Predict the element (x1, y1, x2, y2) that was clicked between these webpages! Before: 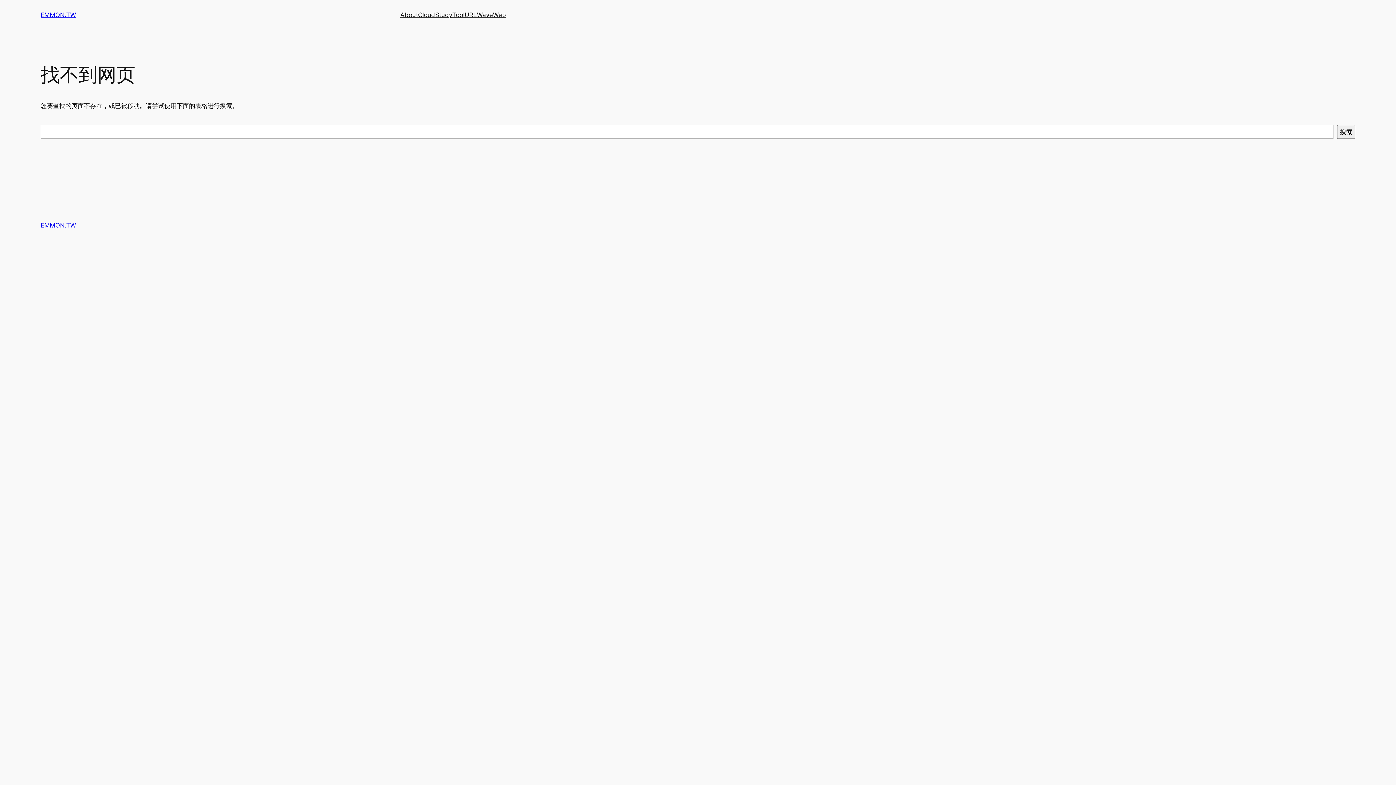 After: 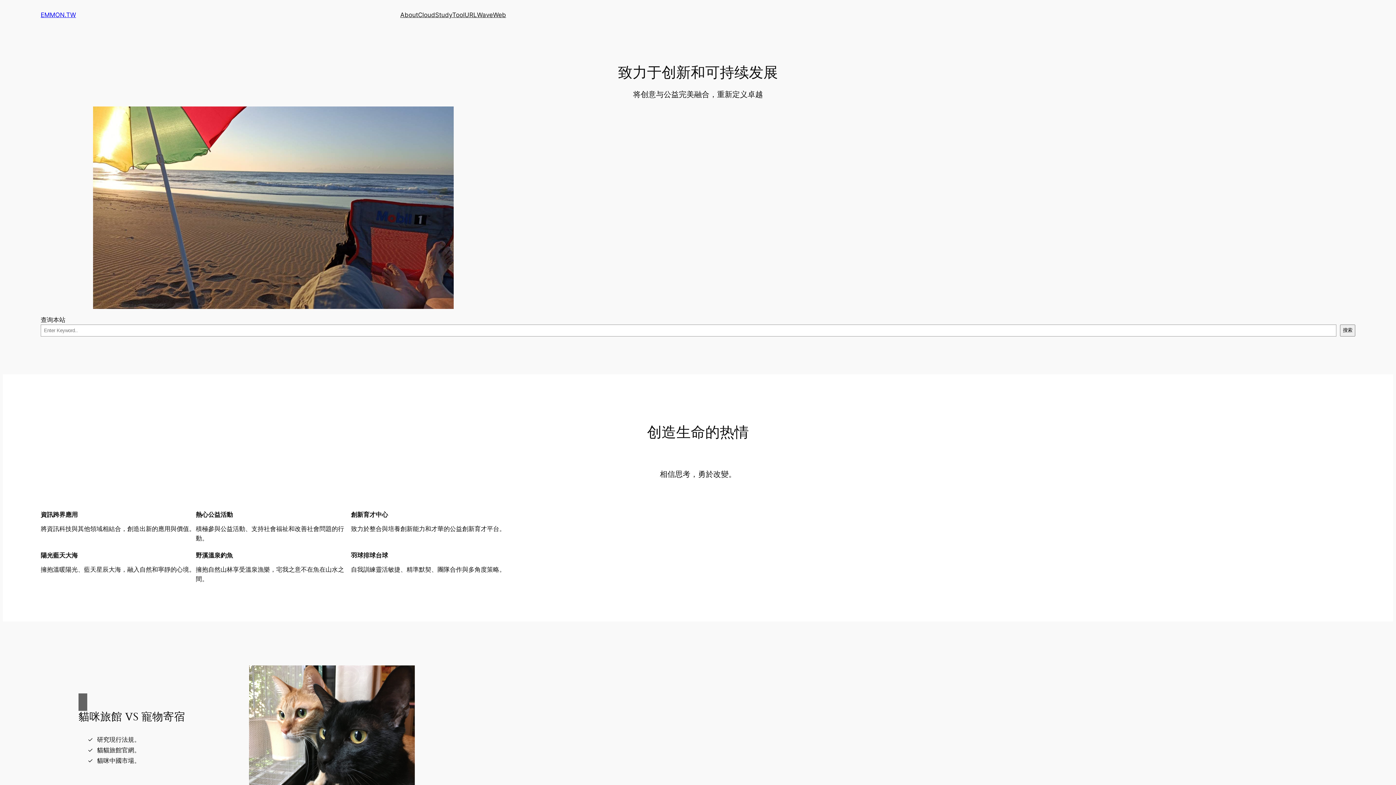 Action: bbox: (40, 221, 76, 229) label: EMMON.TW